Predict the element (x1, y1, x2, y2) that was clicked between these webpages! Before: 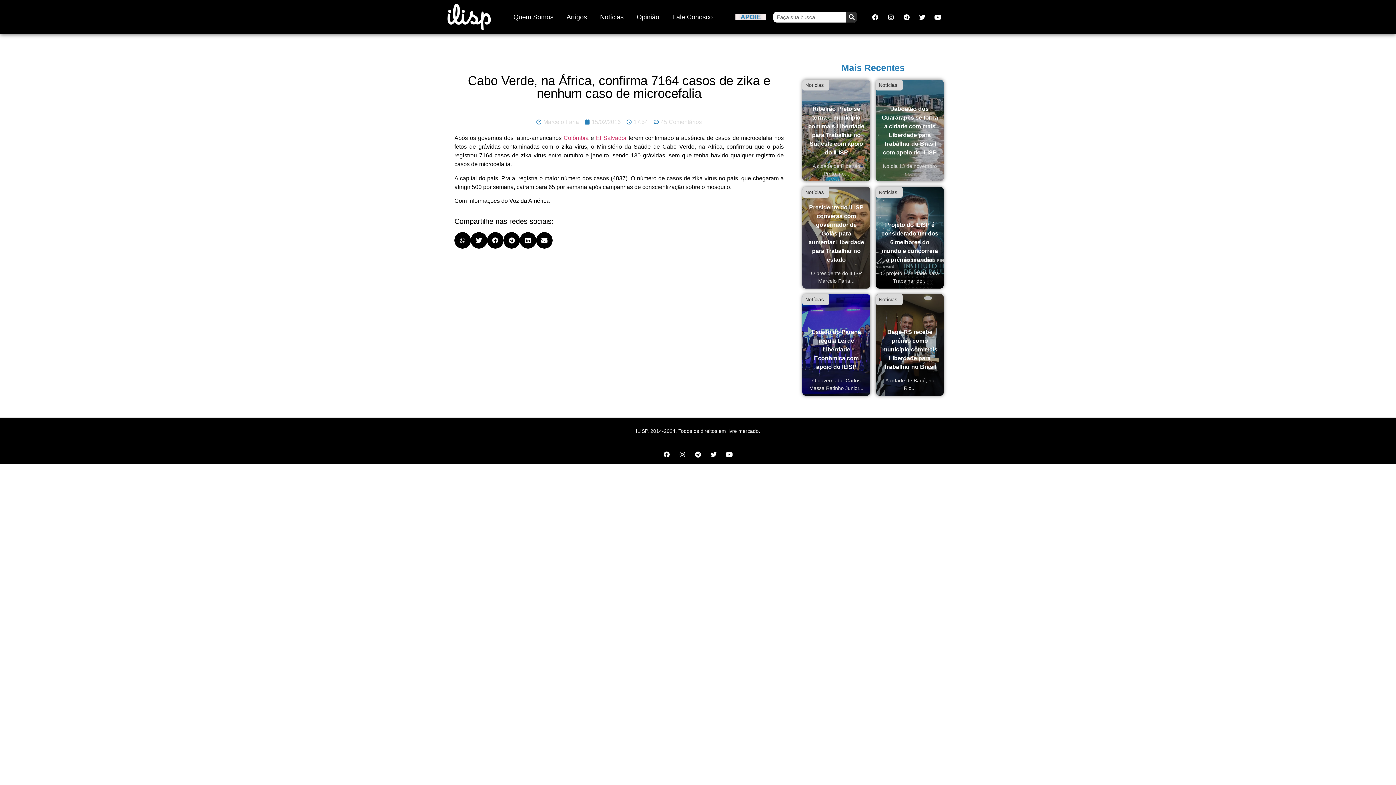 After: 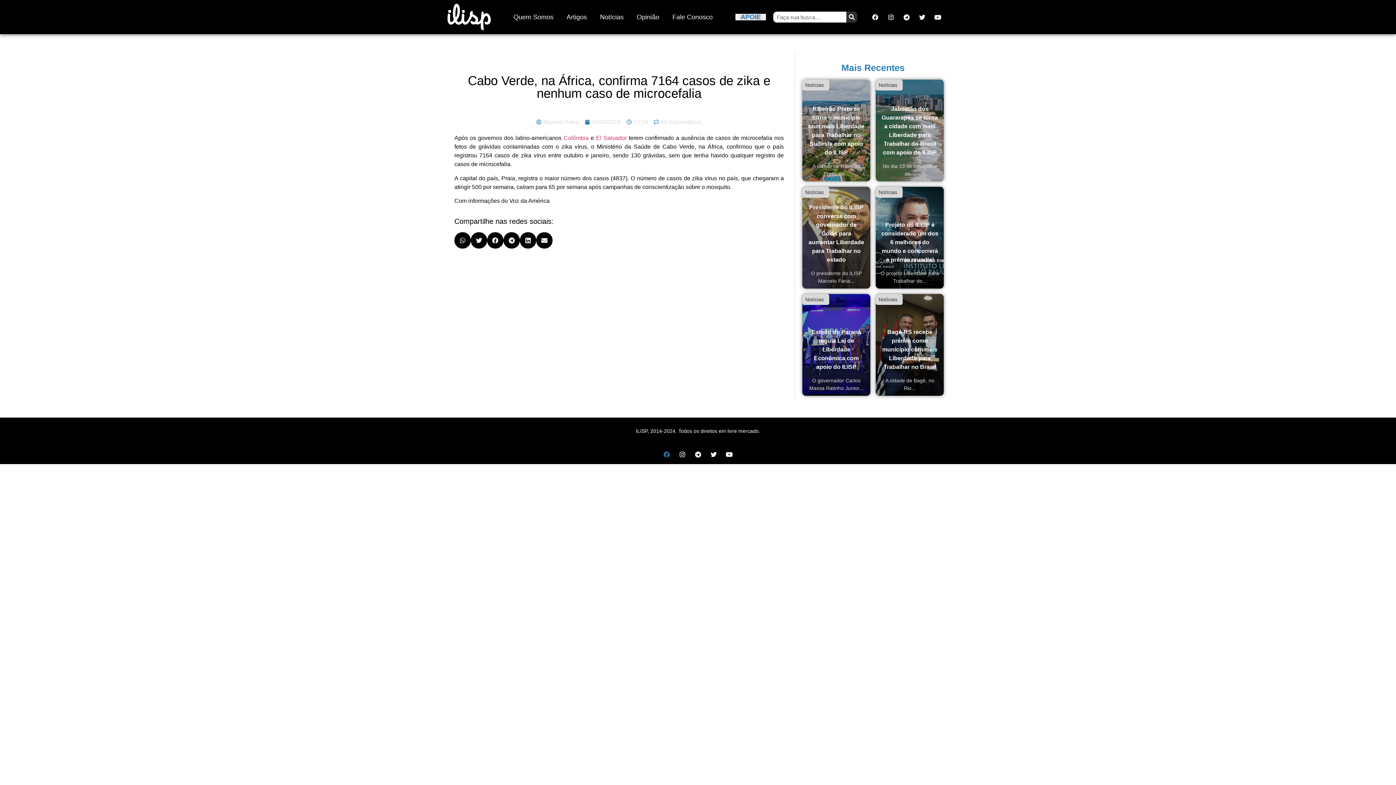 Action: label: Facebook bbox: (660, 448, 673, 460)